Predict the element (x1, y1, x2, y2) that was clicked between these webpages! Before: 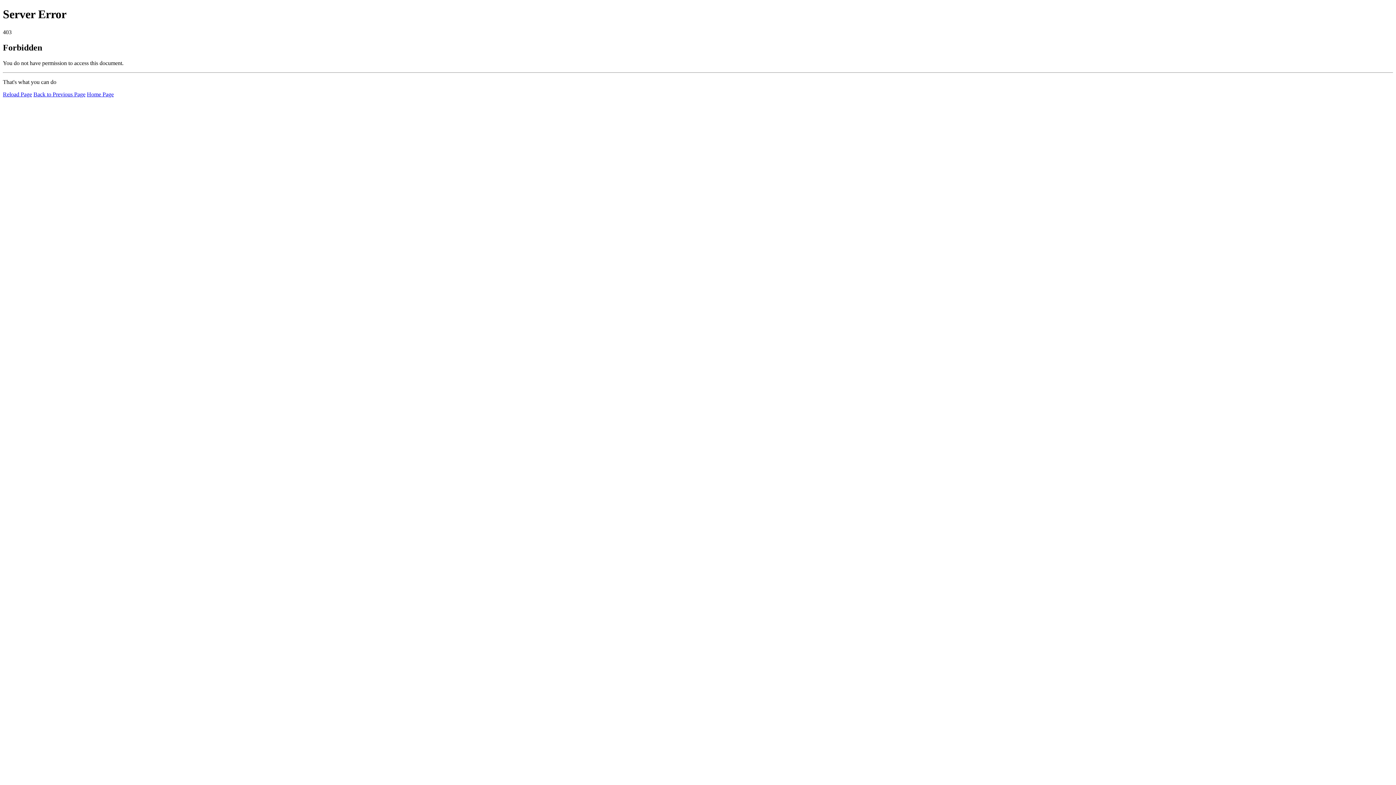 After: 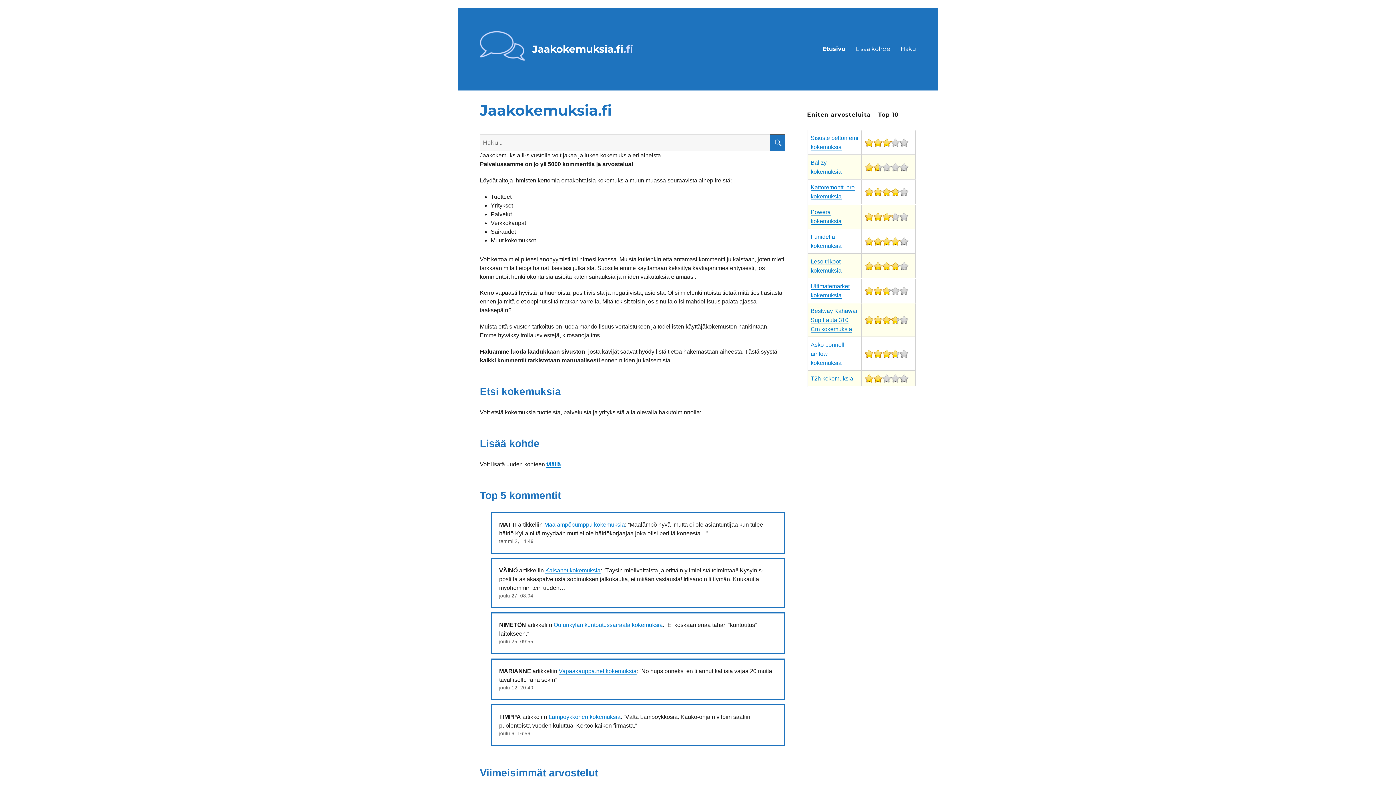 Action: label: Home Page bbox: (86, 91, 113, 97)